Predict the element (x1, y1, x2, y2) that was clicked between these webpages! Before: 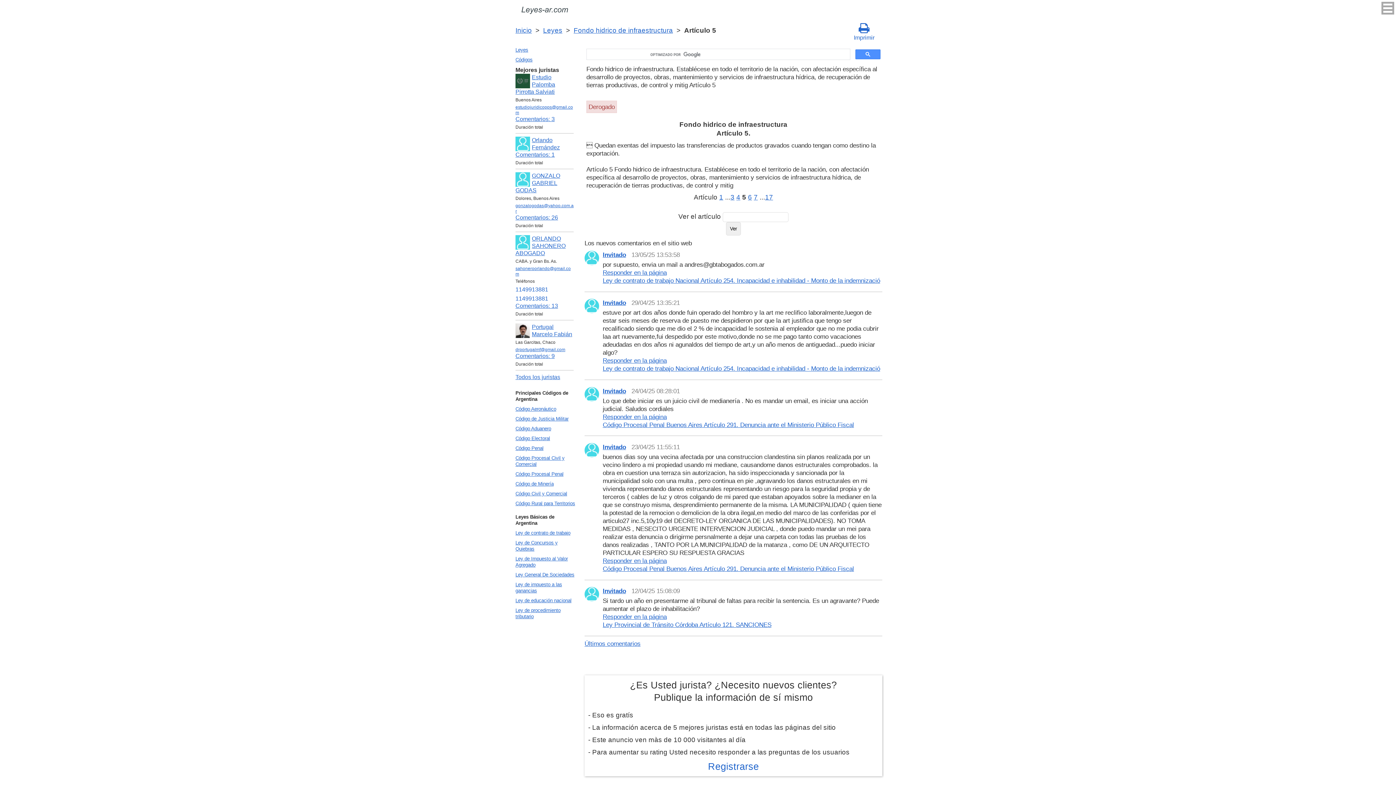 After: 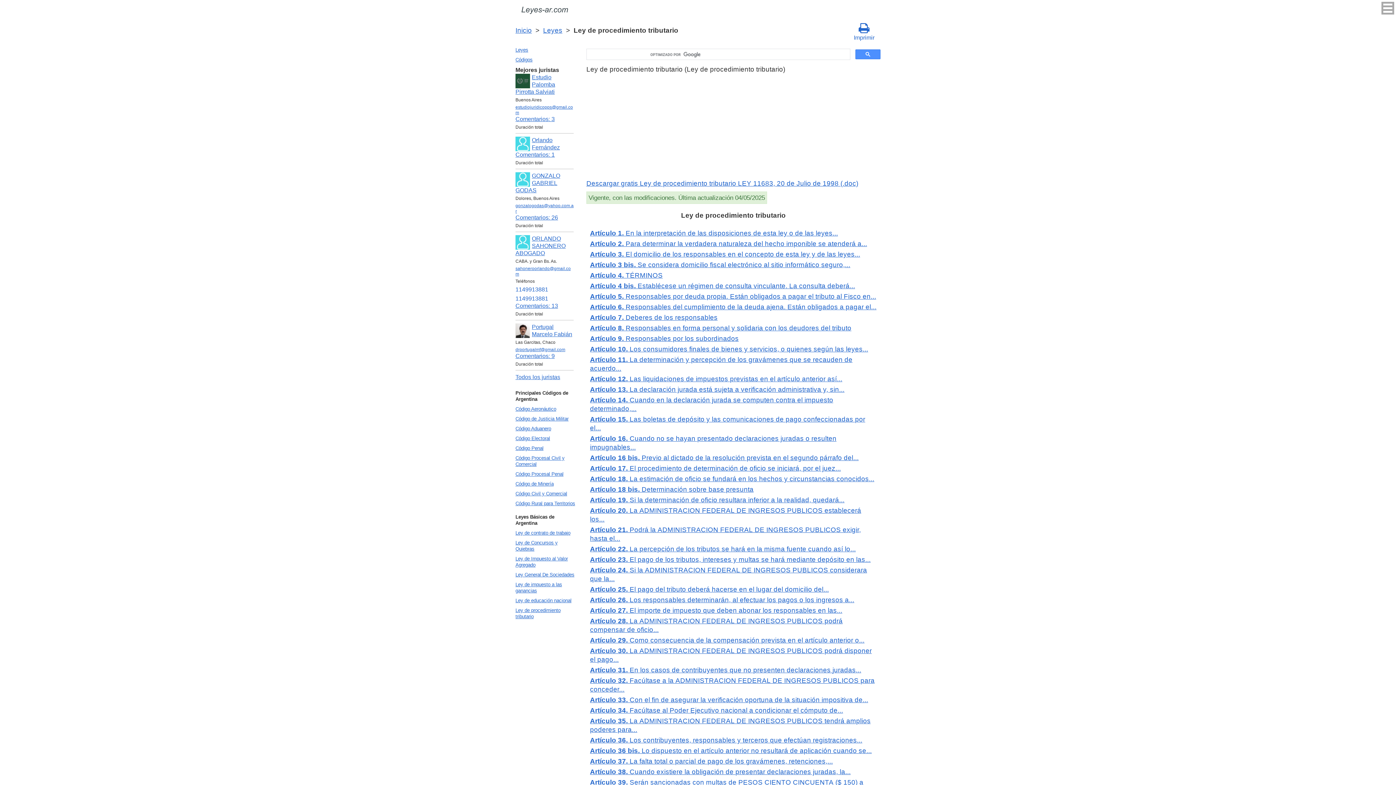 Action: bbox: (513, 605, 579, 621) label: Ley de procedimiento tributario